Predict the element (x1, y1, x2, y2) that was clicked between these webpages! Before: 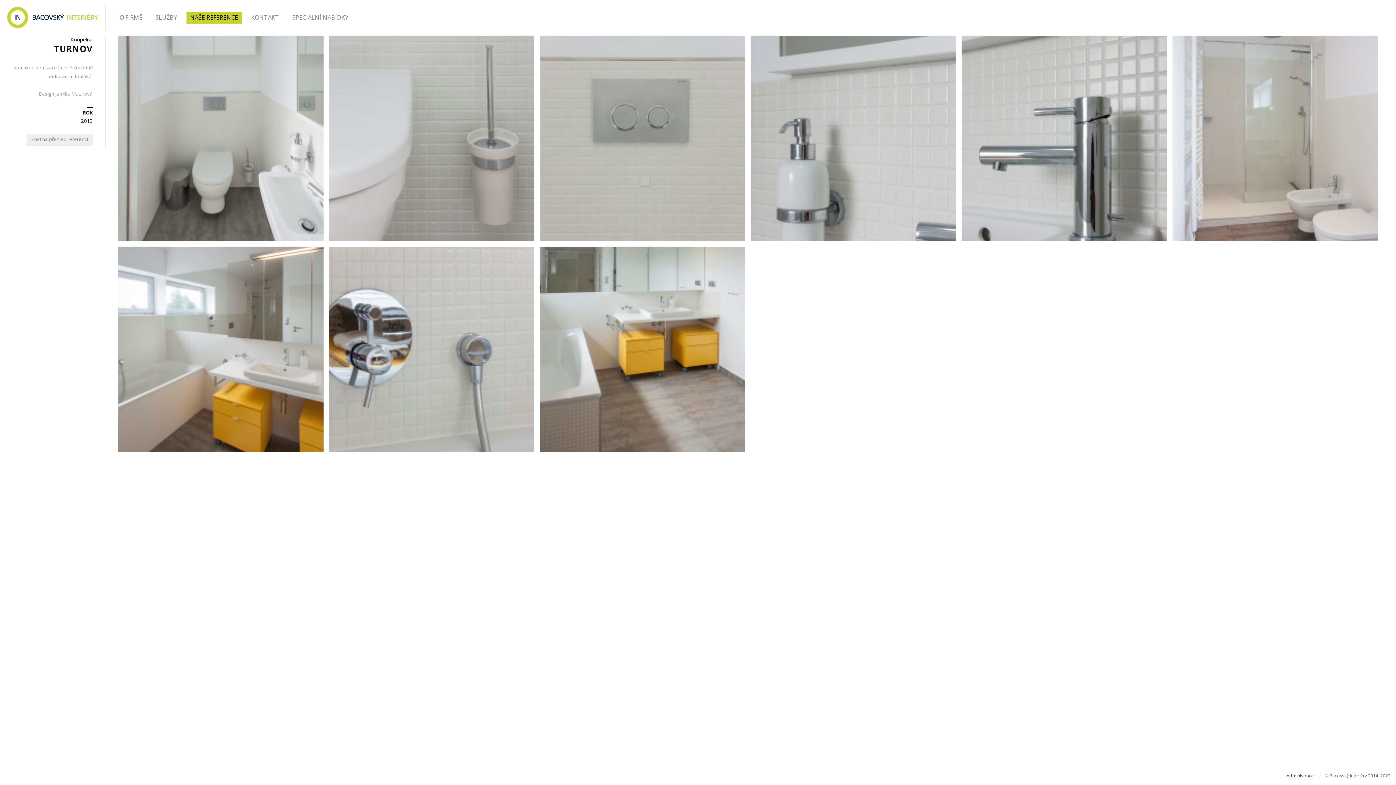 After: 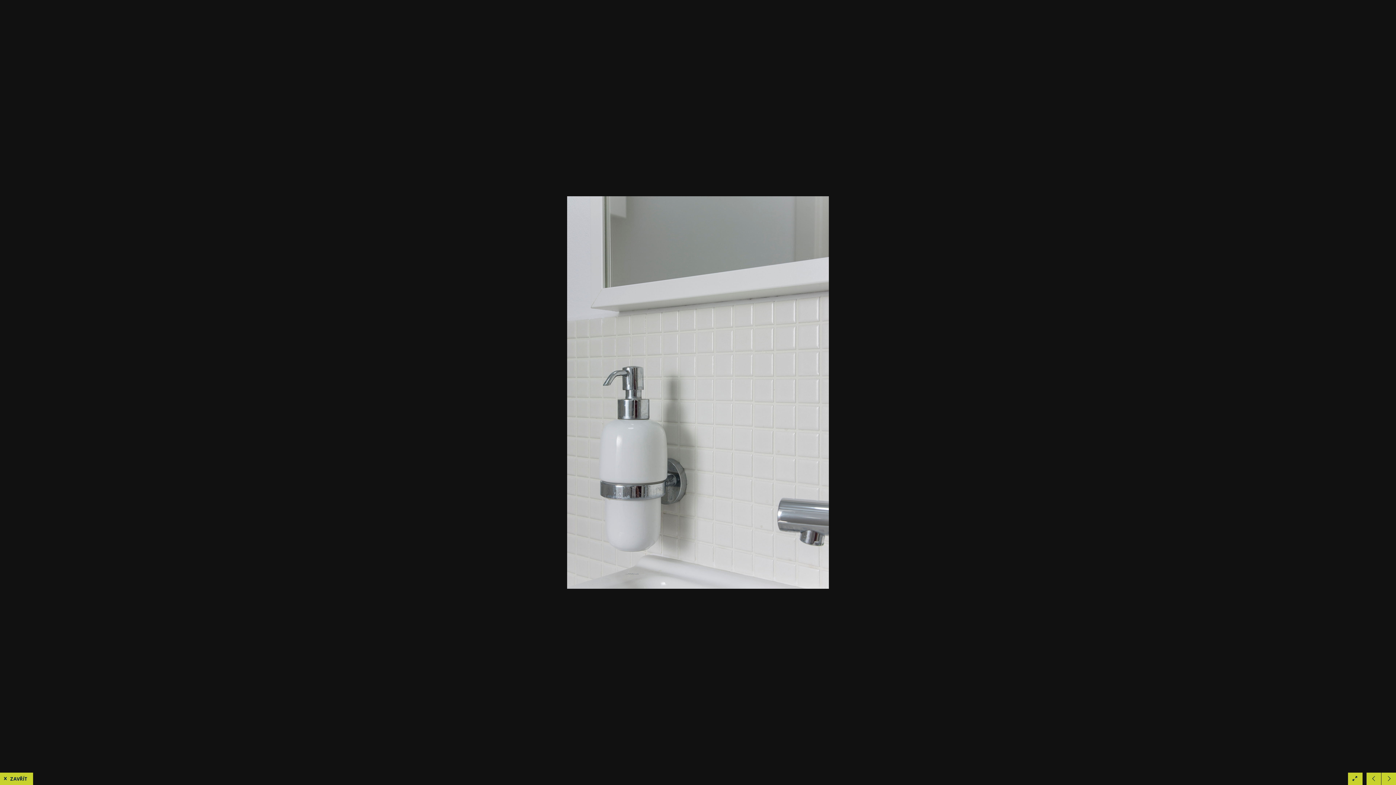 Action: bbox: (750, 36, 956, 241)